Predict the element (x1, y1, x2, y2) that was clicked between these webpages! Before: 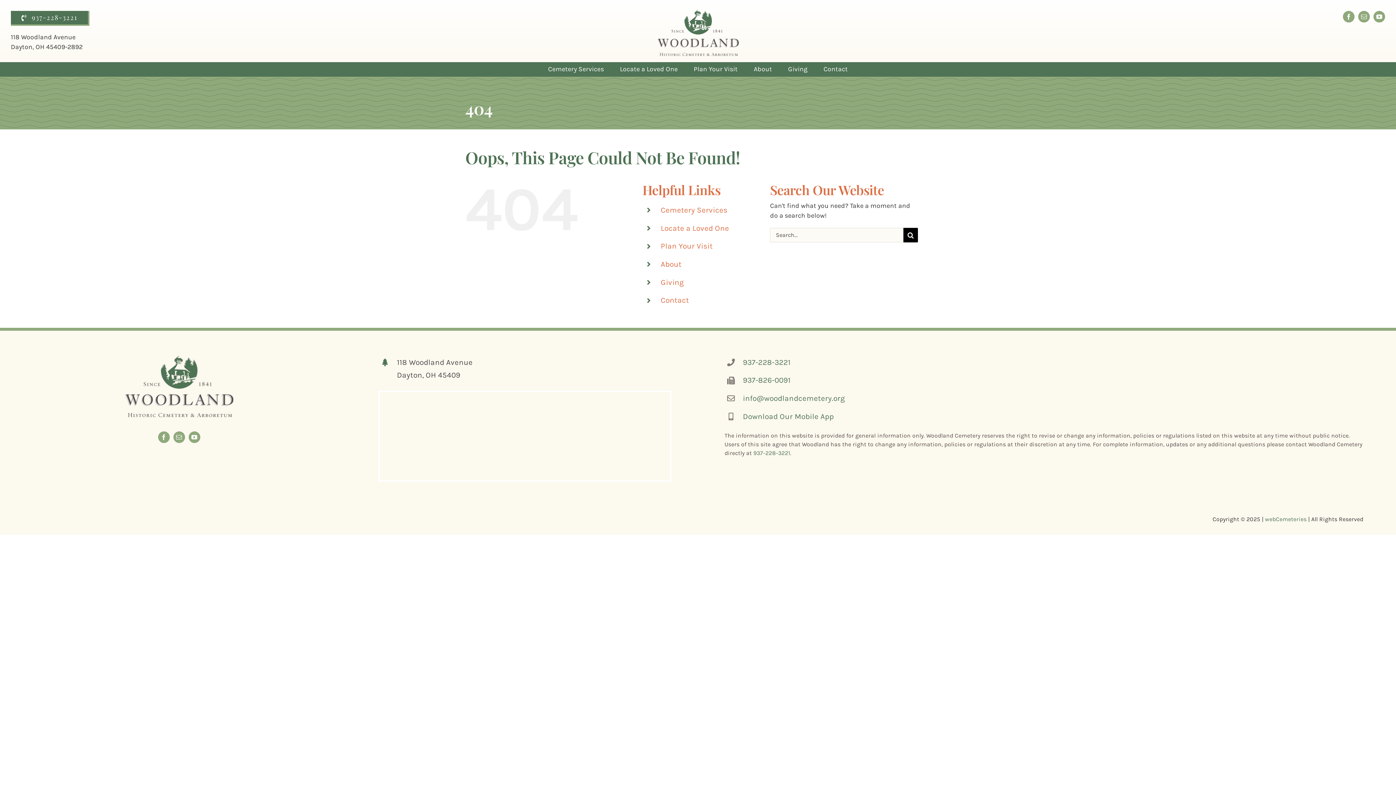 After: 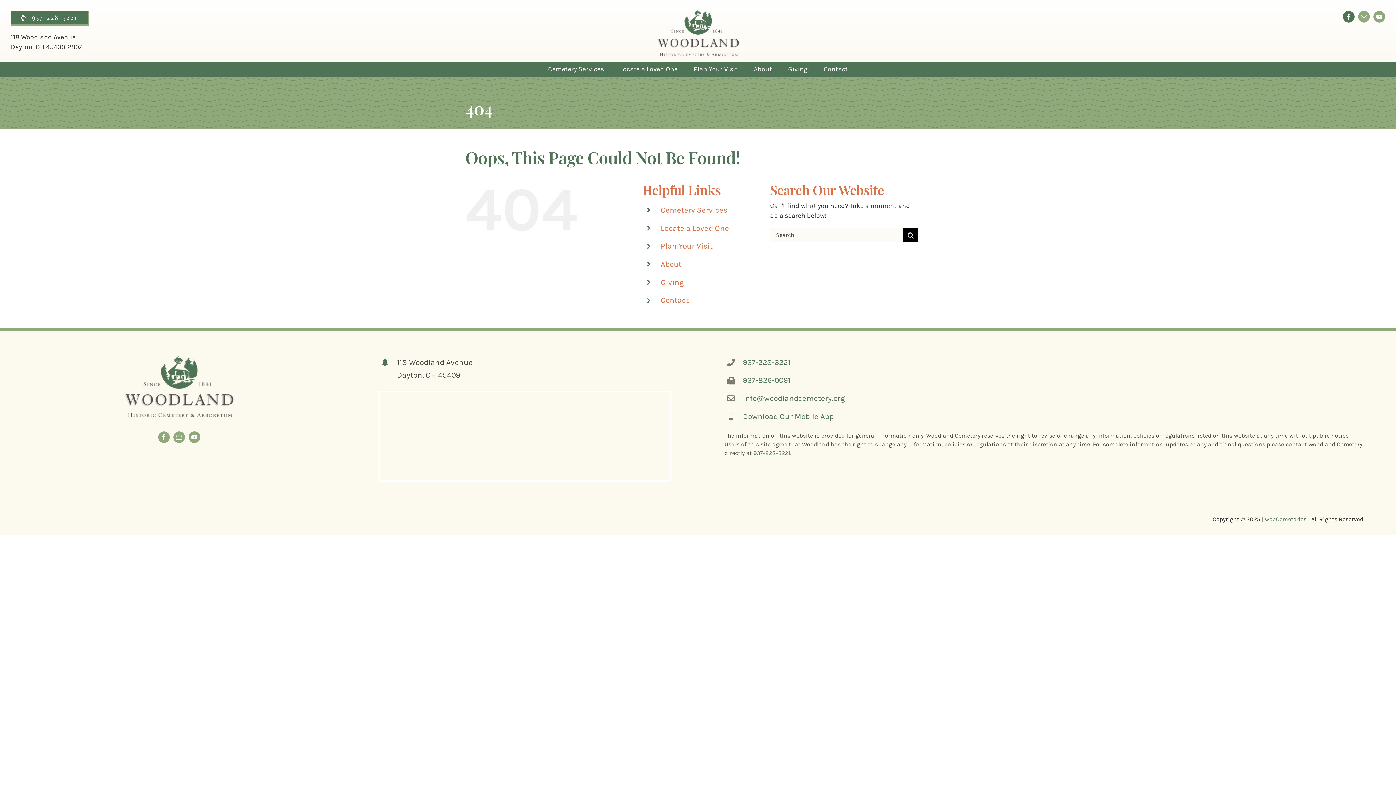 Action: bbox: (1343, 10, 1354, 22) label: facebook